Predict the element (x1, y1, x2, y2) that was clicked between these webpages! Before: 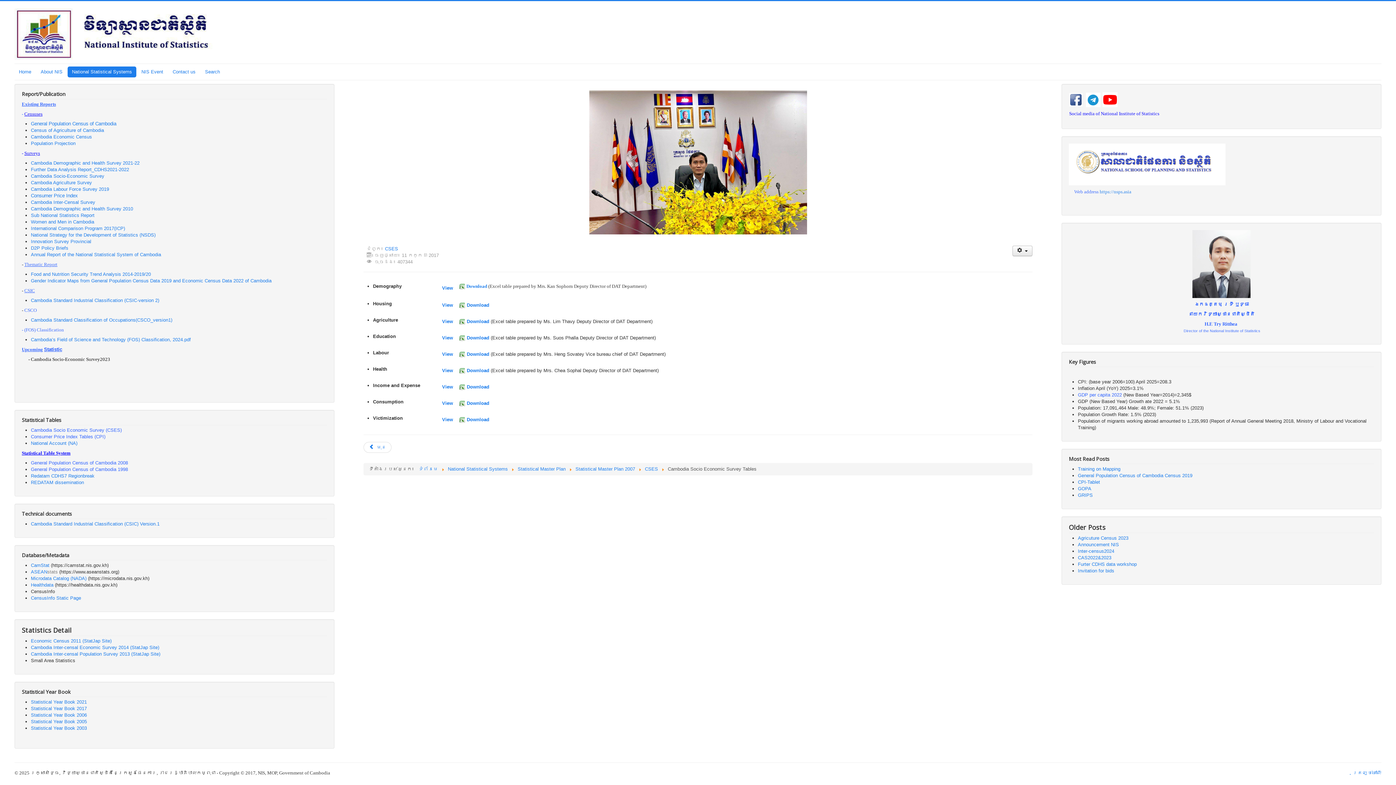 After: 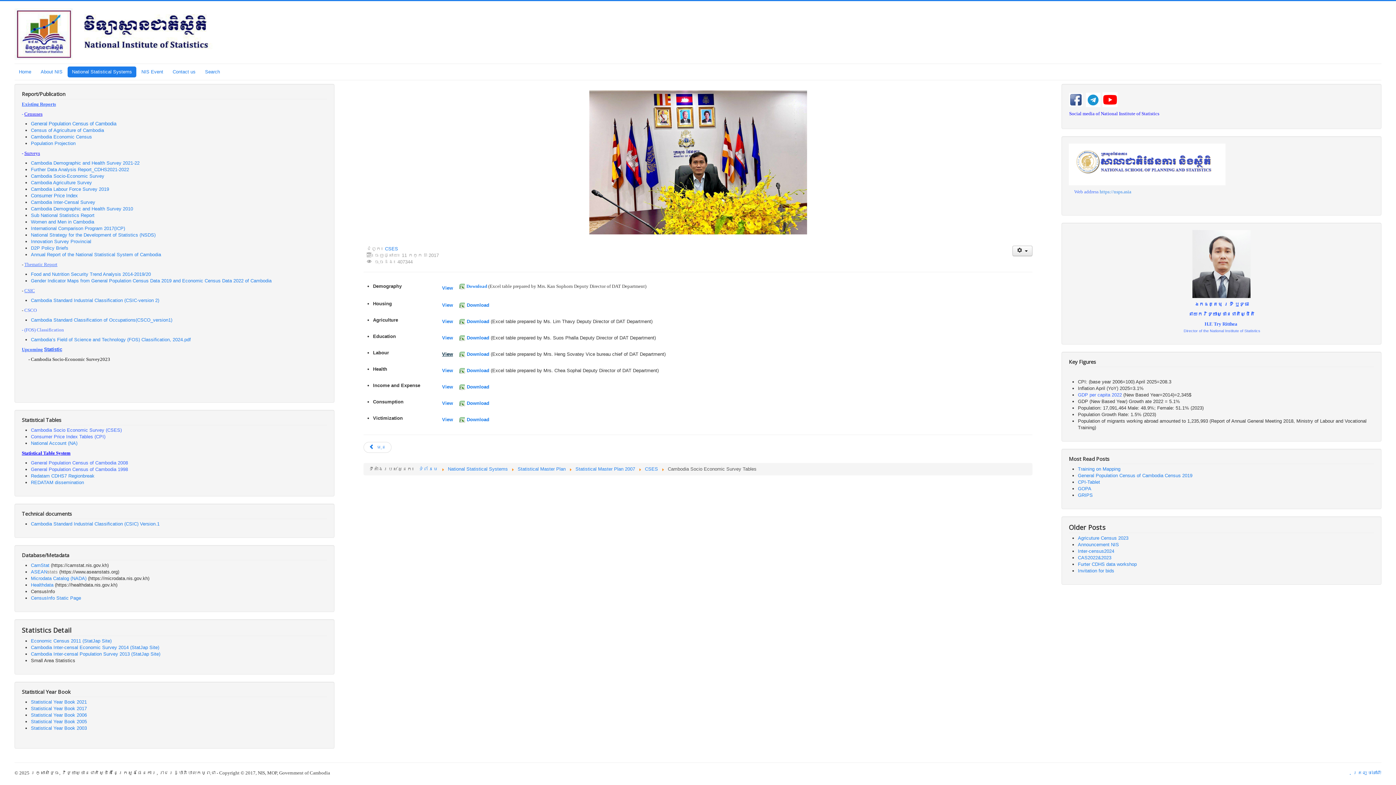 Action: label: View bbox: (442, 351, 453, 357)